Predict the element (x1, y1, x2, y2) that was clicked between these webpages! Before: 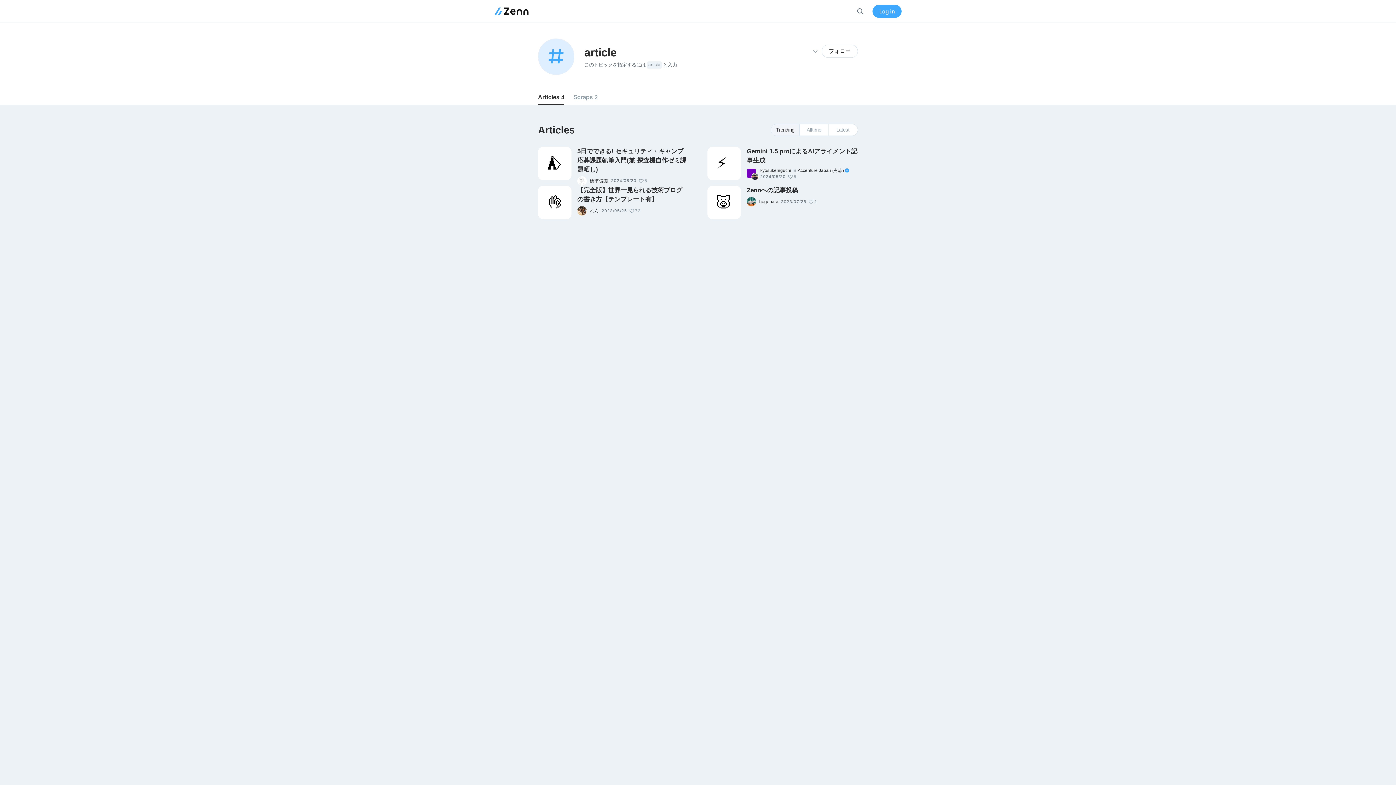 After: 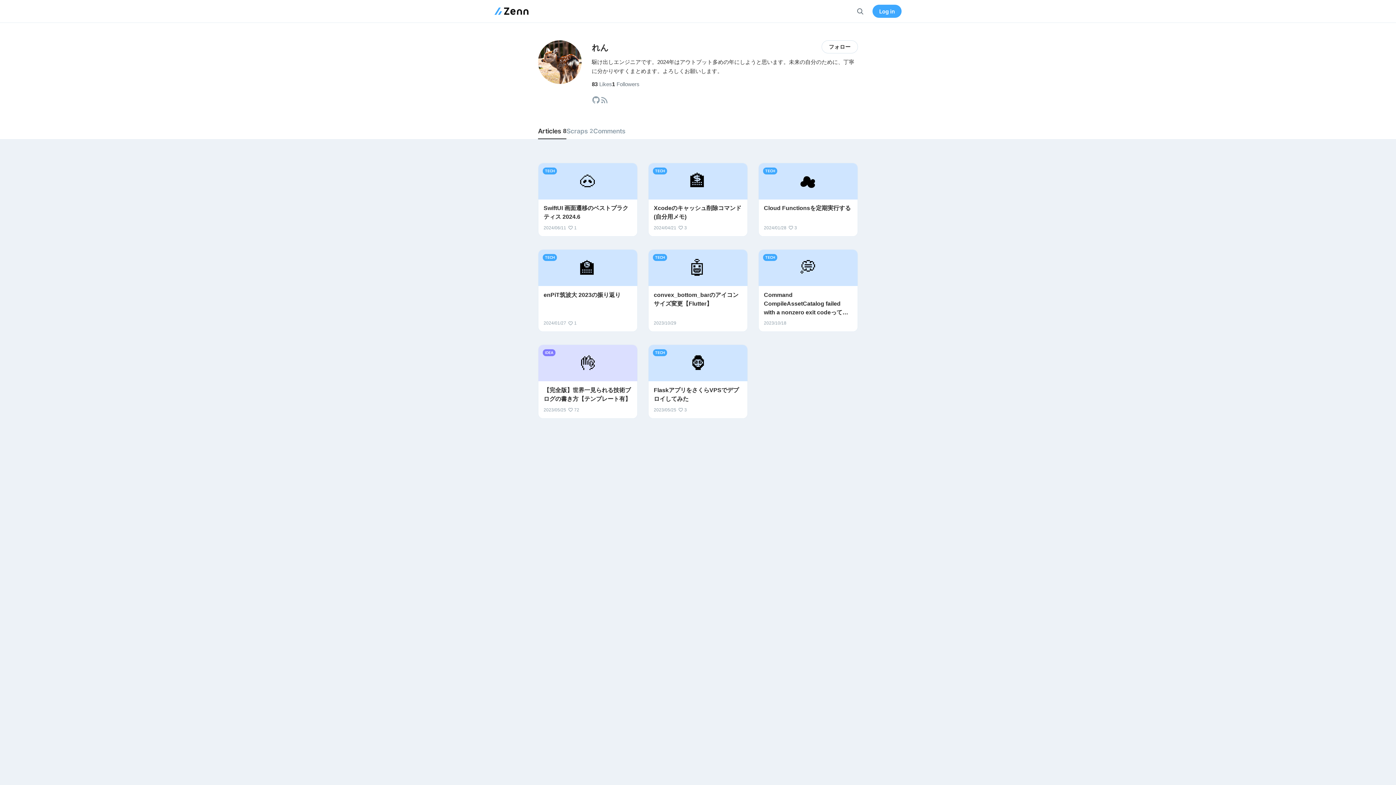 Action: bbox: (577, 206, 586, 215)